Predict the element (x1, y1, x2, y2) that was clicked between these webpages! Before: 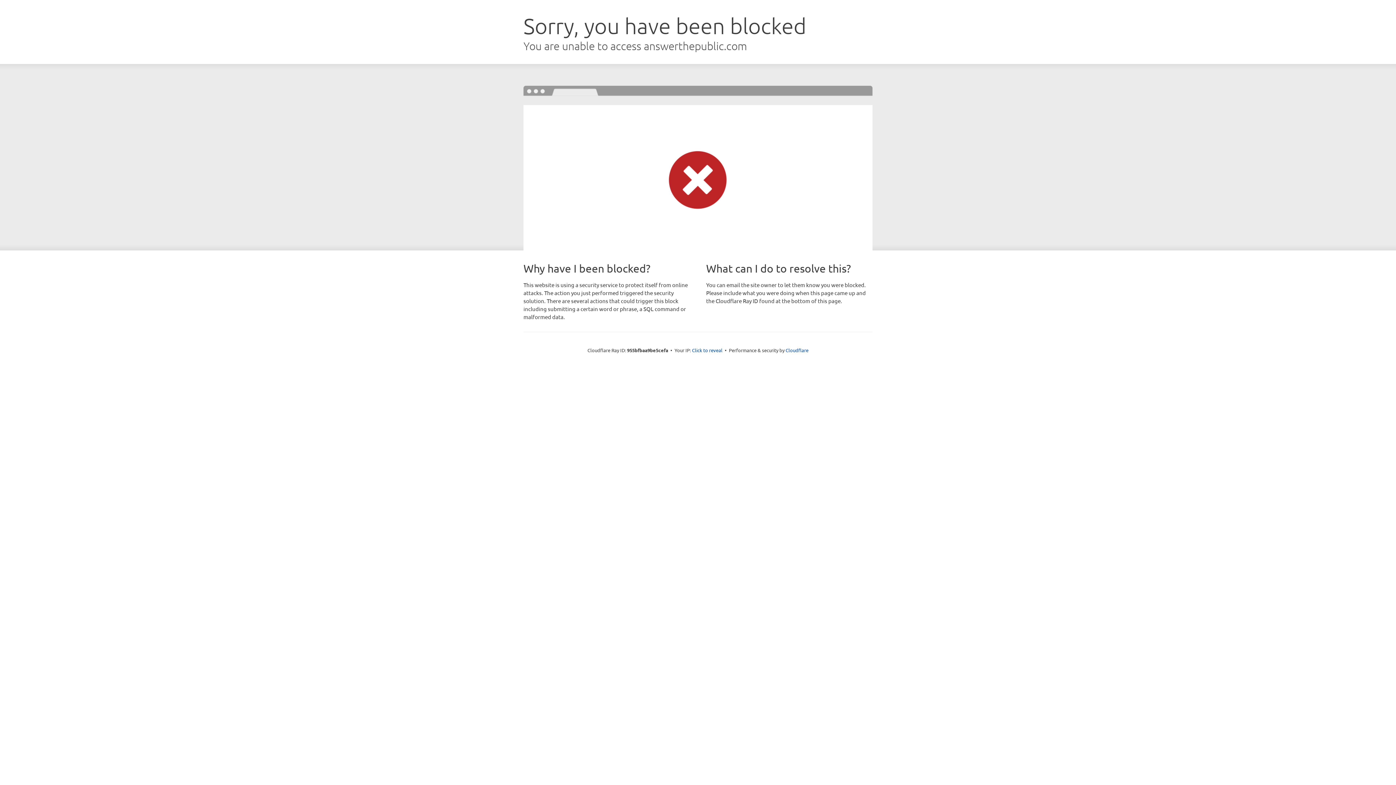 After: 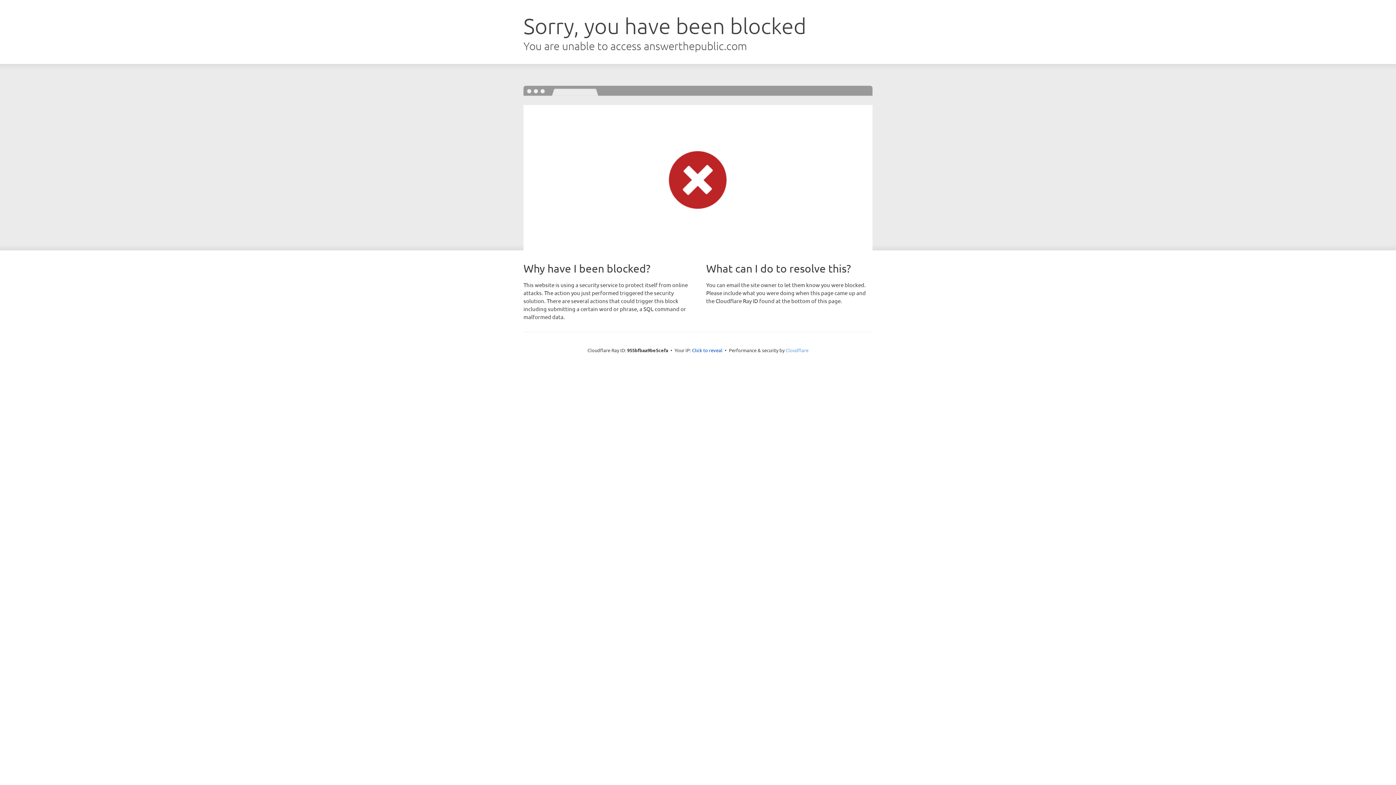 Action: bbox: (785, 347, 808, 353) label: Cloudflare